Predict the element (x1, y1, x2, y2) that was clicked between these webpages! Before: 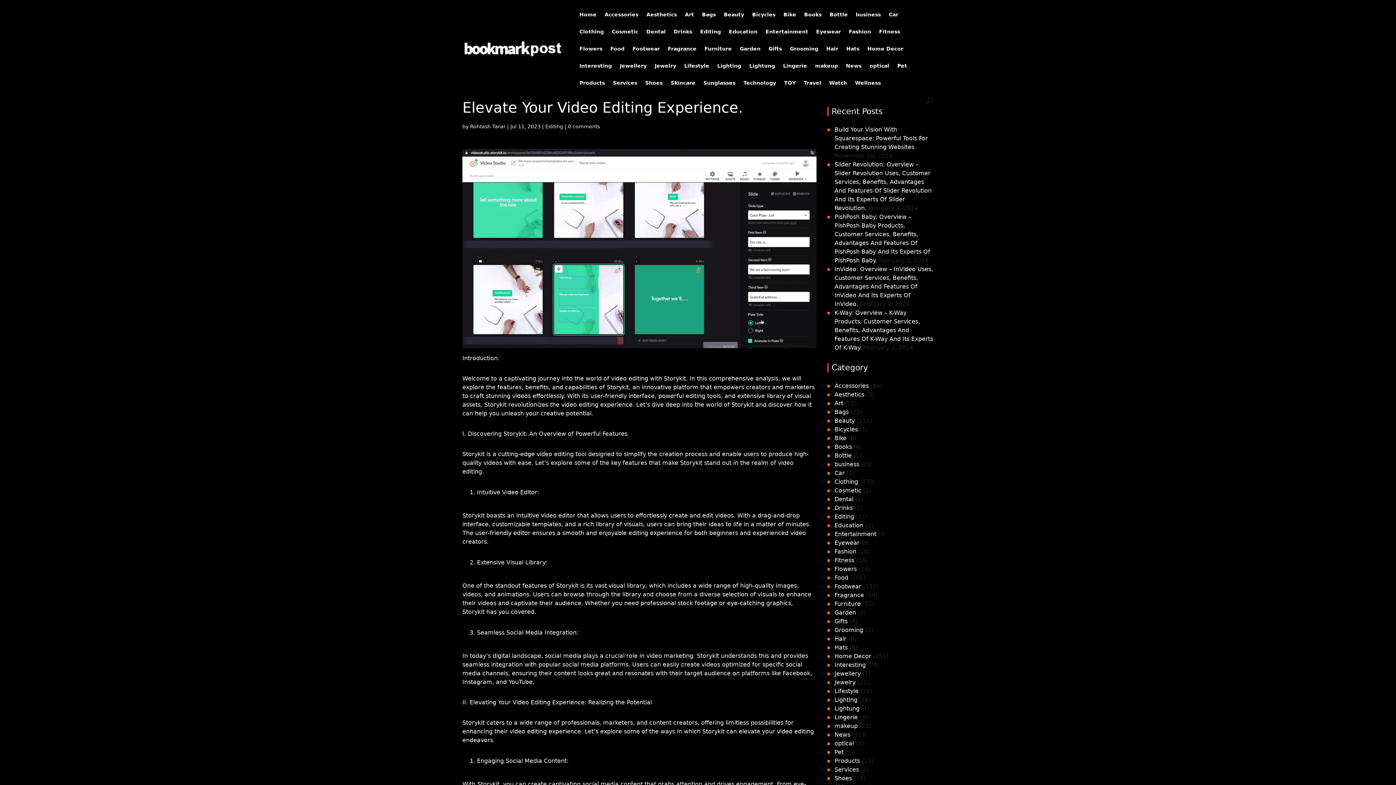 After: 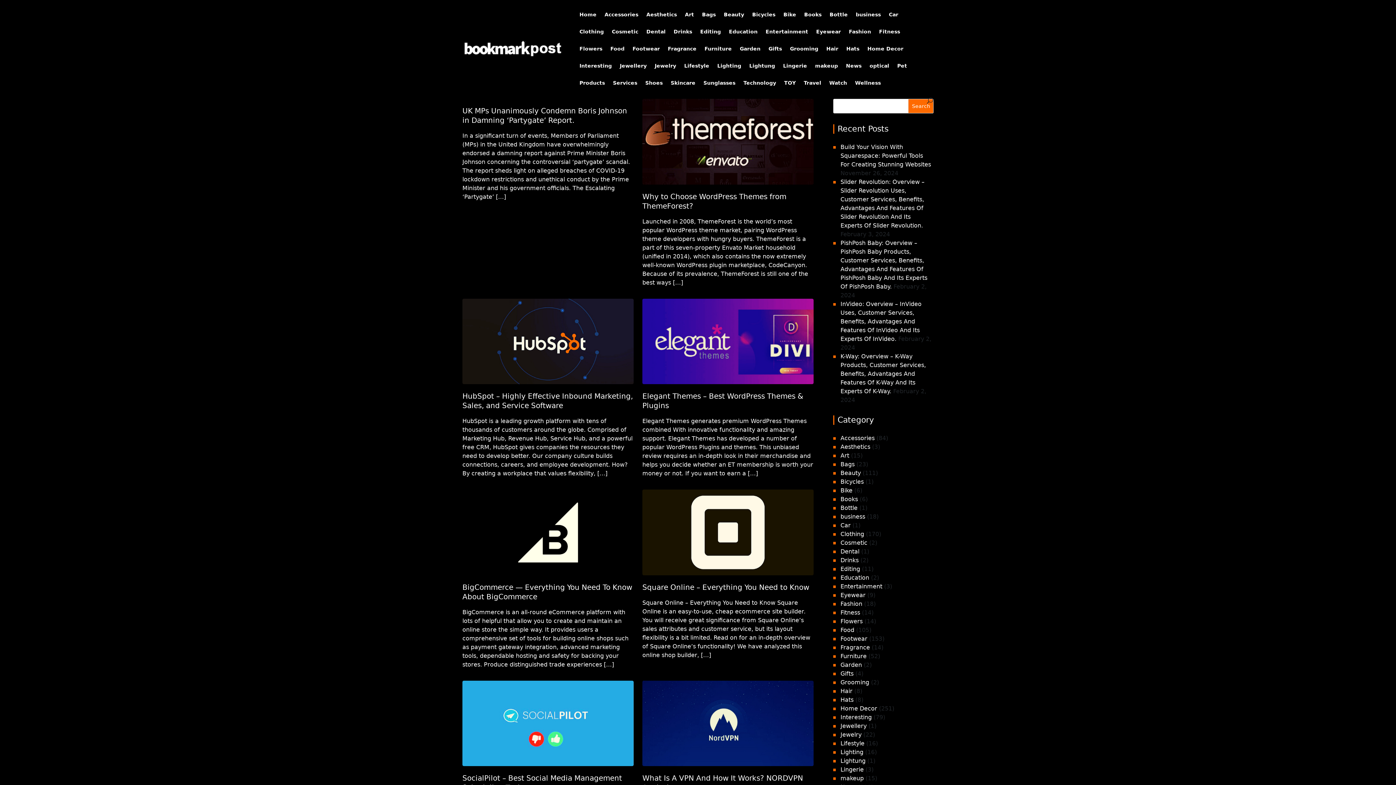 Action: label: Home bbox: (579, 12, 596, 29)